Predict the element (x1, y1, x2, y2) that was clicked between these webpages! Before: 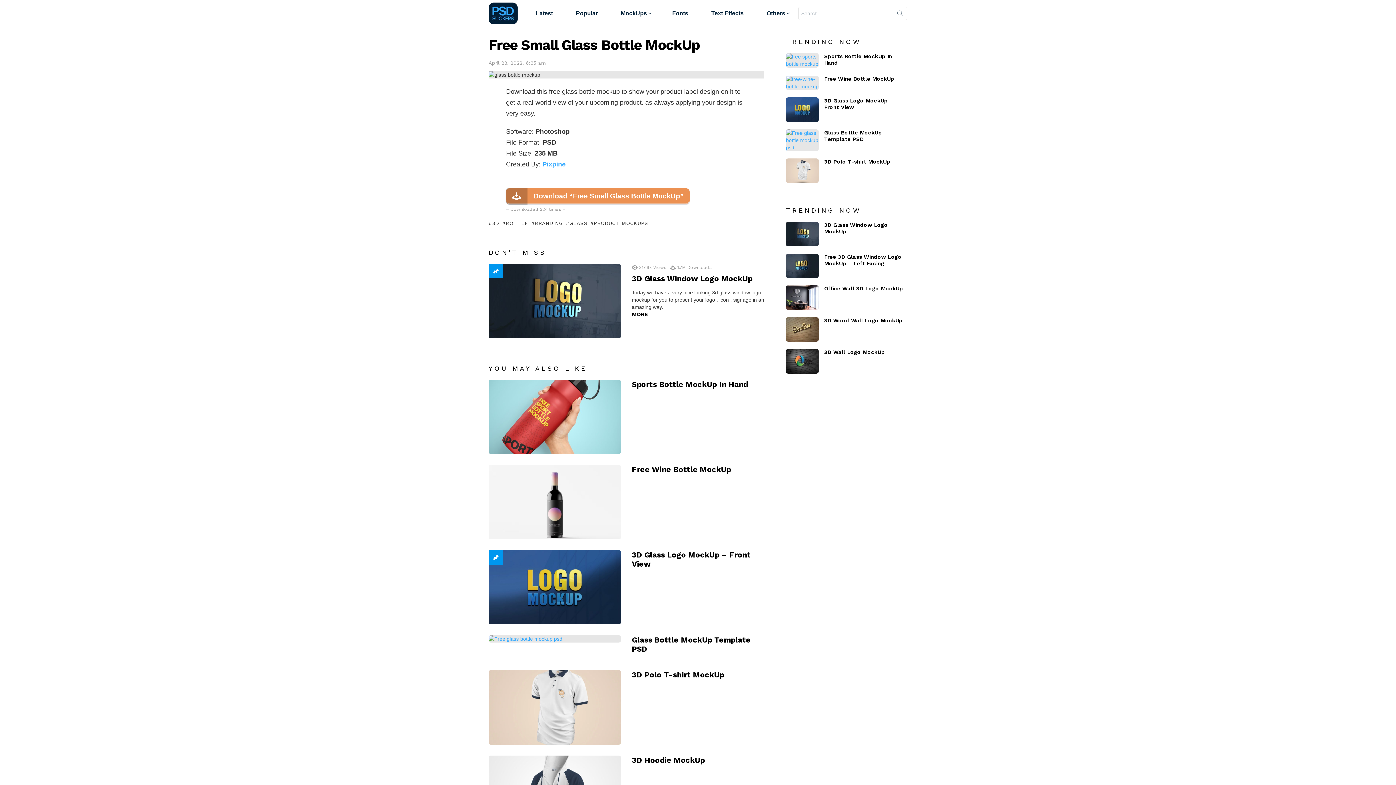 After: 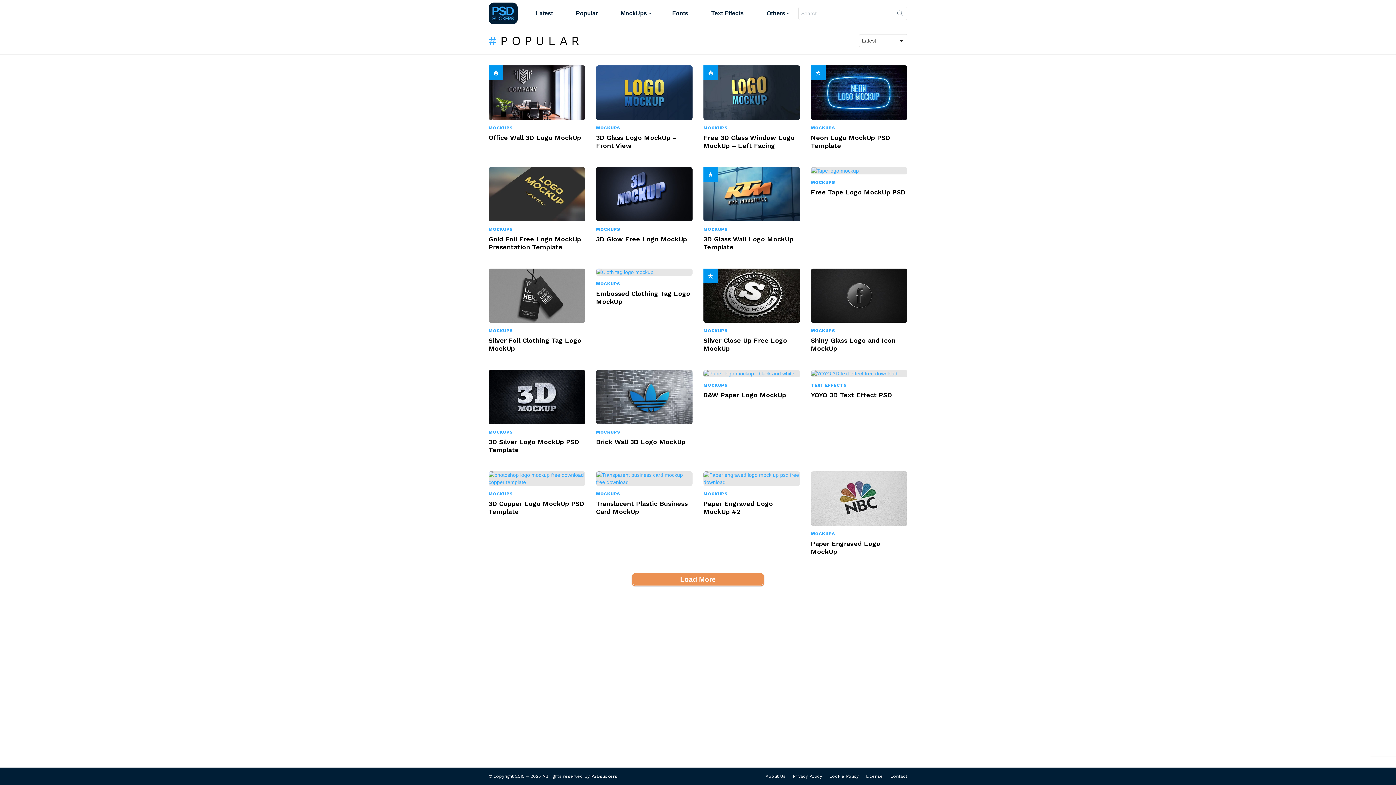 Action: label: Popular bbox: (572, 8, 601, 18)